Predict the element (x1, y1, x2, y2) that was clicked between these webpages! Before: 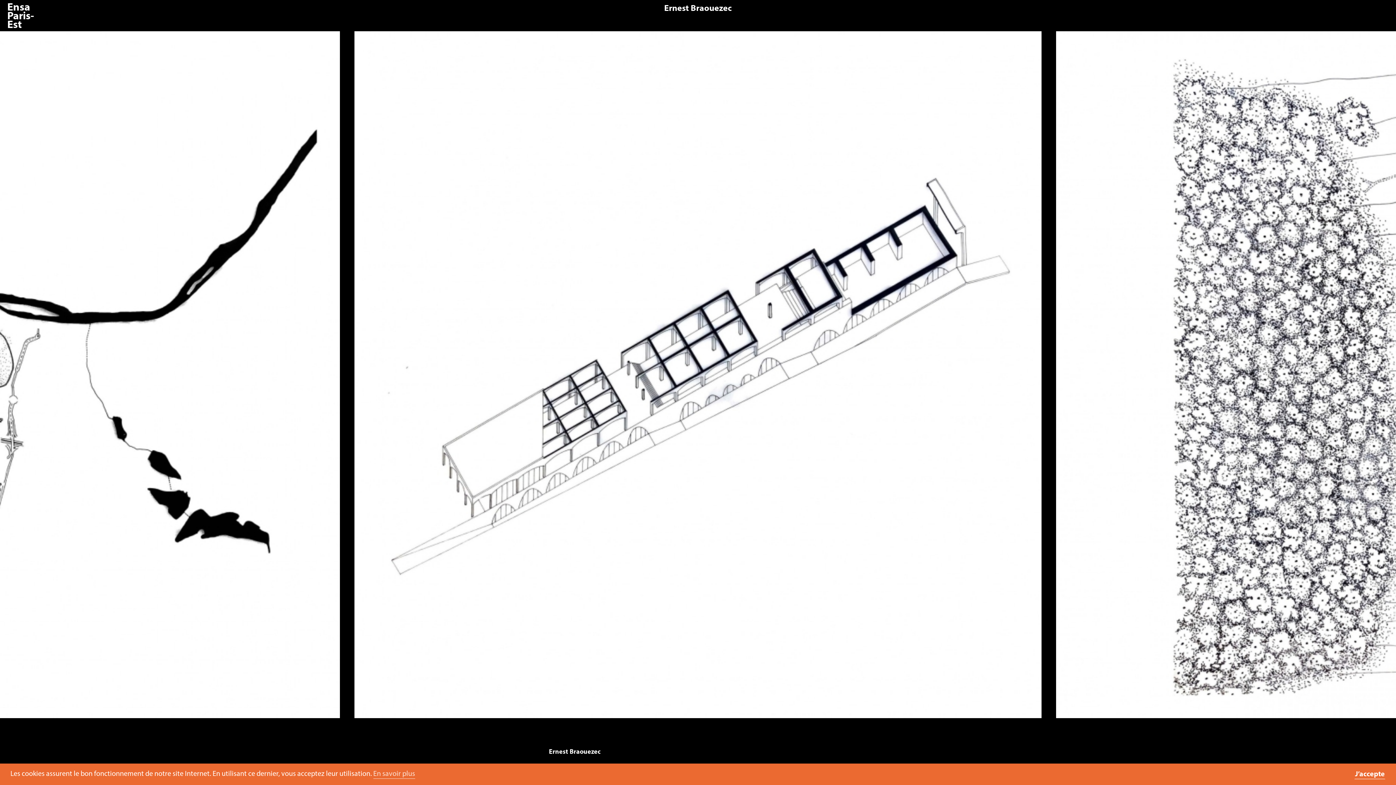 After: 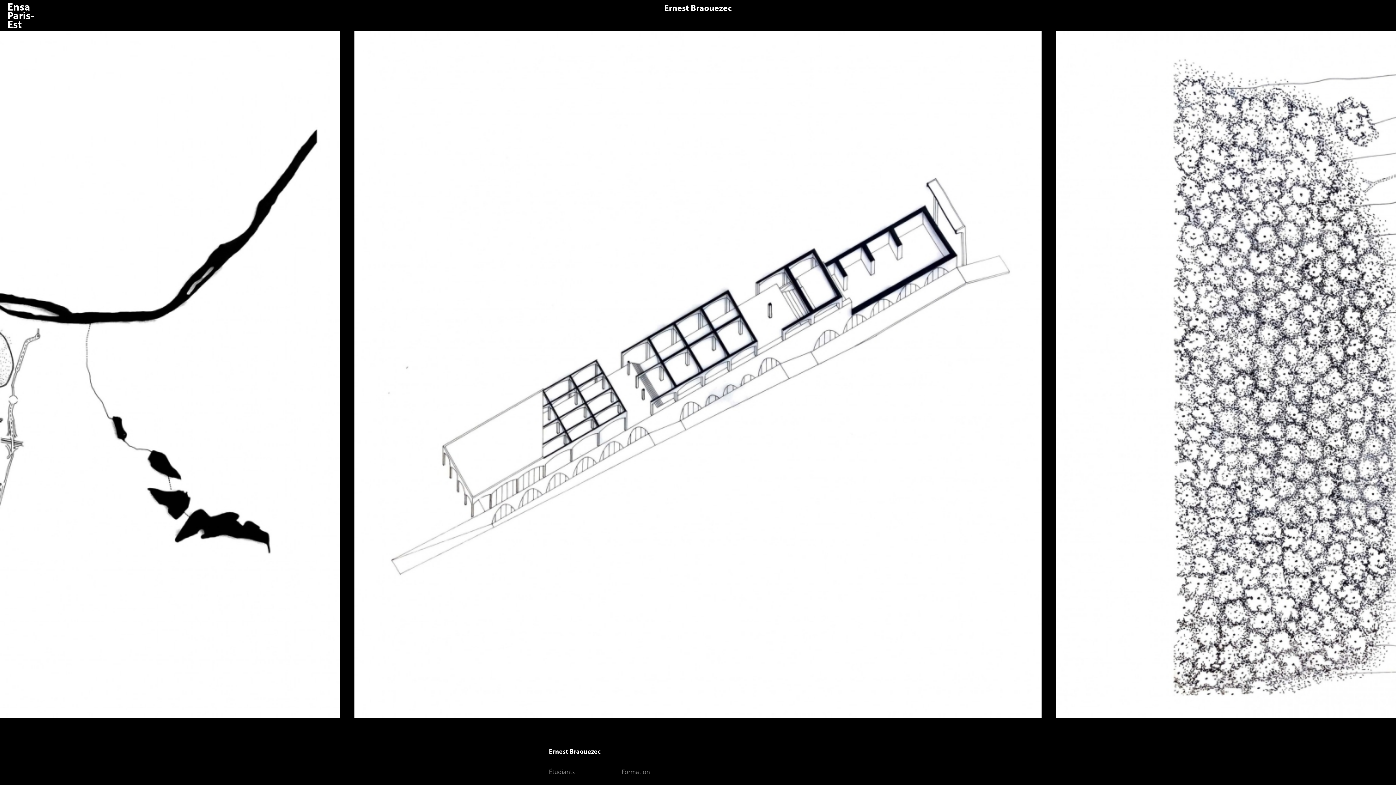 Action: label: dismiss cookie message bbox: (1354, 769, 1385, 779)